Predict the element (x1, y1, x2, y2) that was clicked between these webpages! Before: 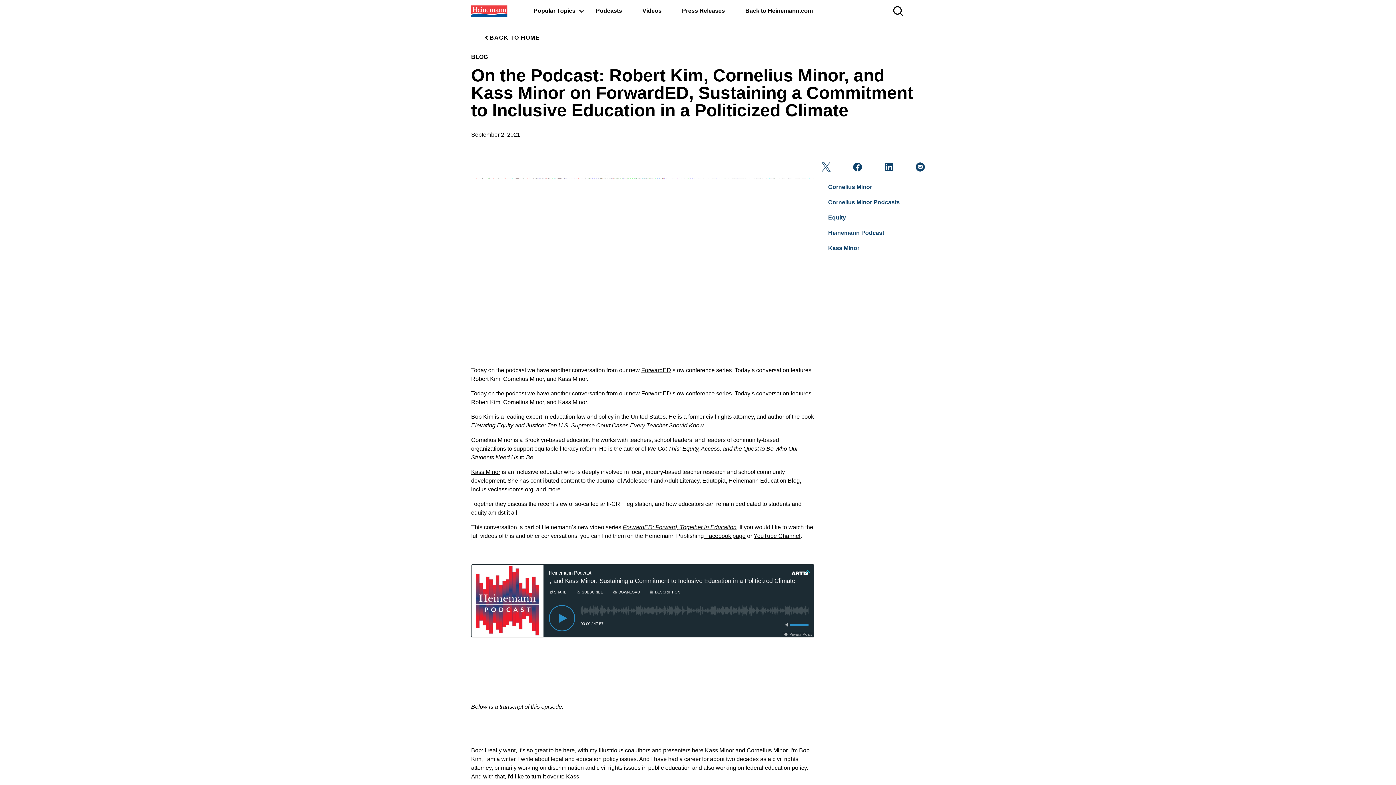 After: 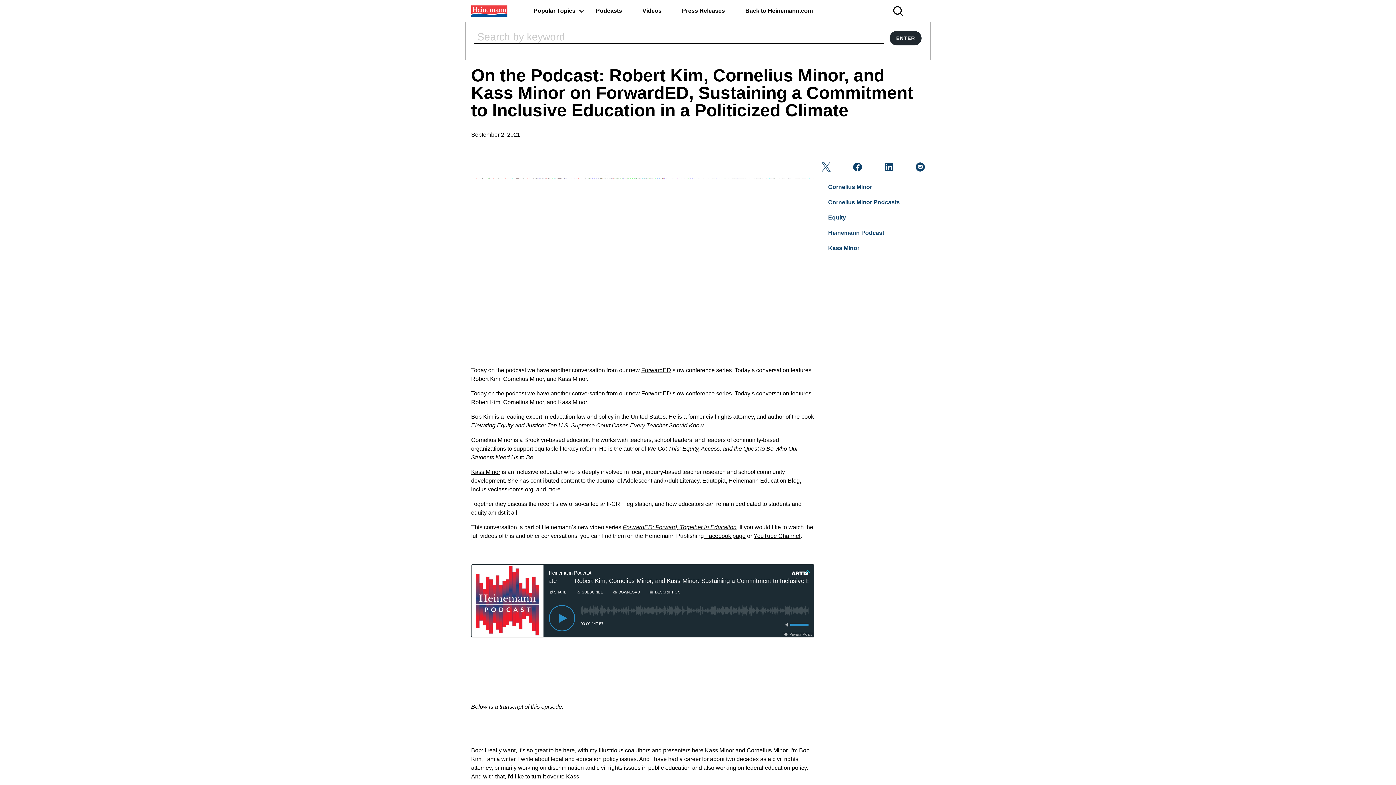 Action: label: Search bbox: (887, 5, 909, 16)